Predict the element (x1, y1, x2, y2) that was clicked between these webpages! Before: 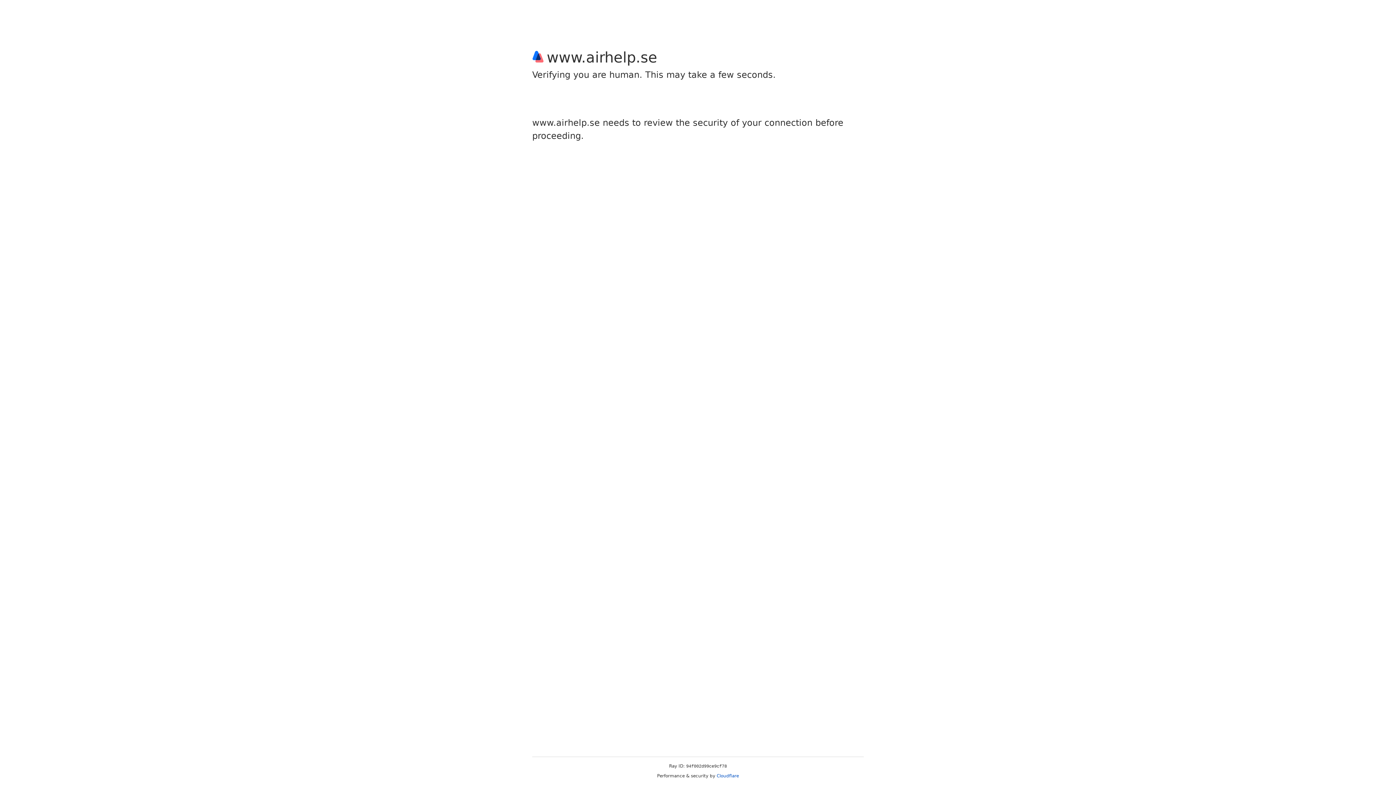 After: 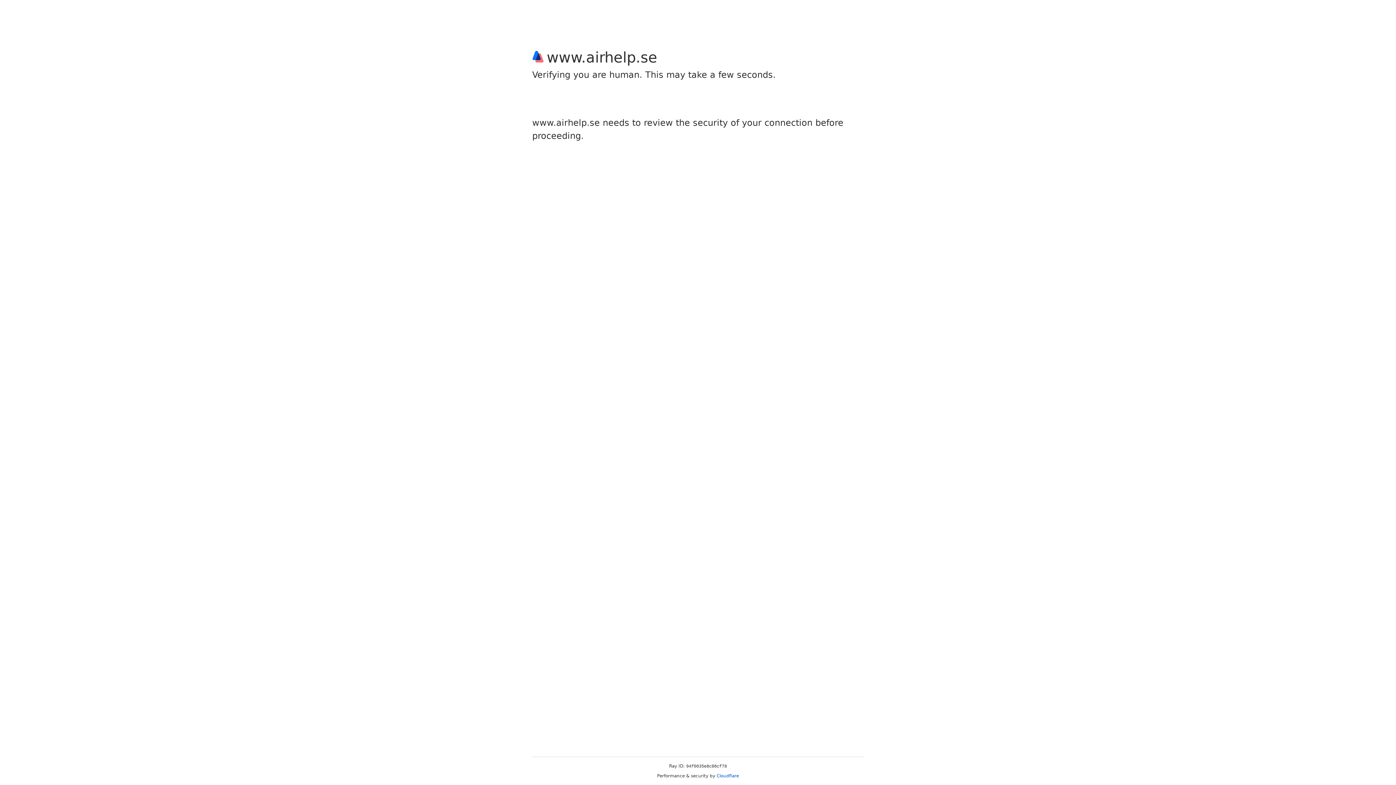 Action: label: Cloudflare bbox: (716, 773, 739, 778)